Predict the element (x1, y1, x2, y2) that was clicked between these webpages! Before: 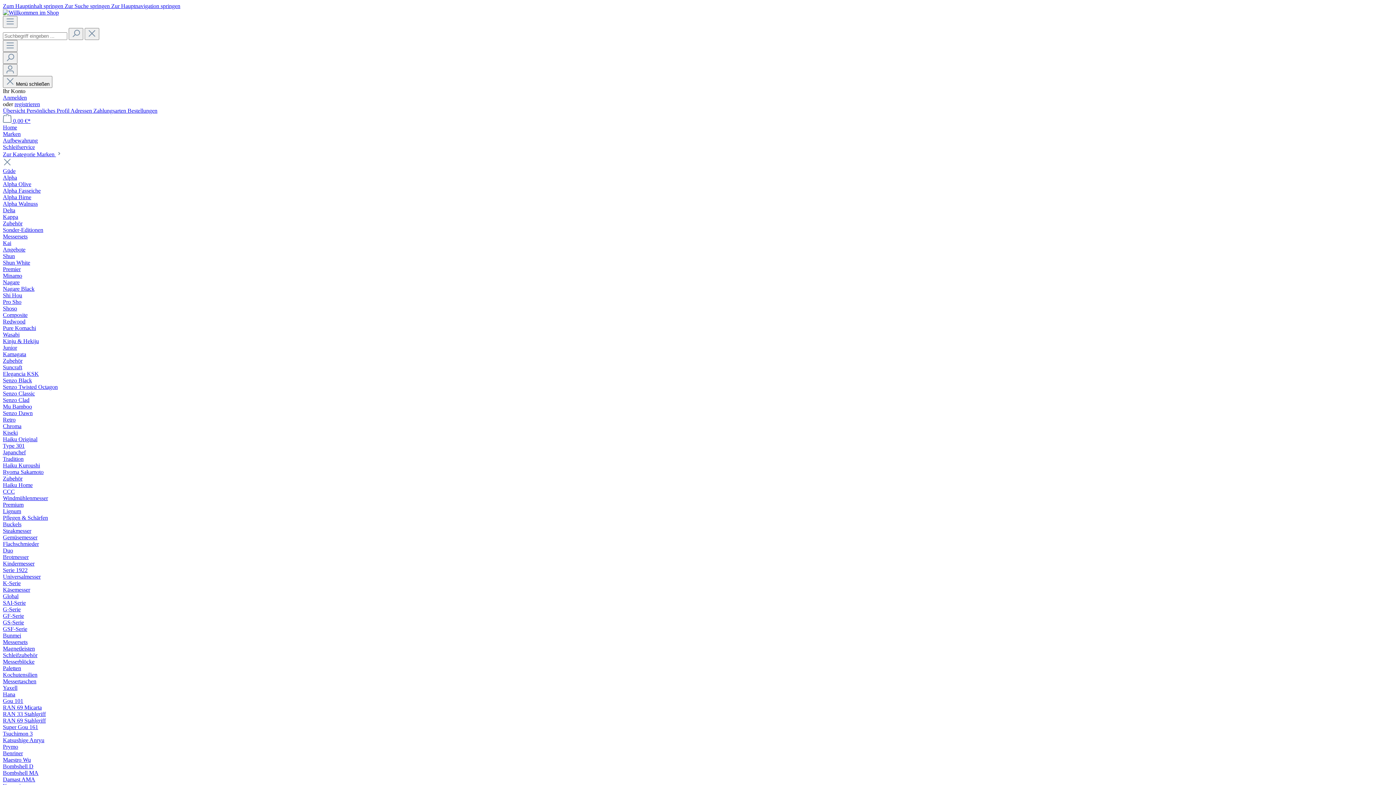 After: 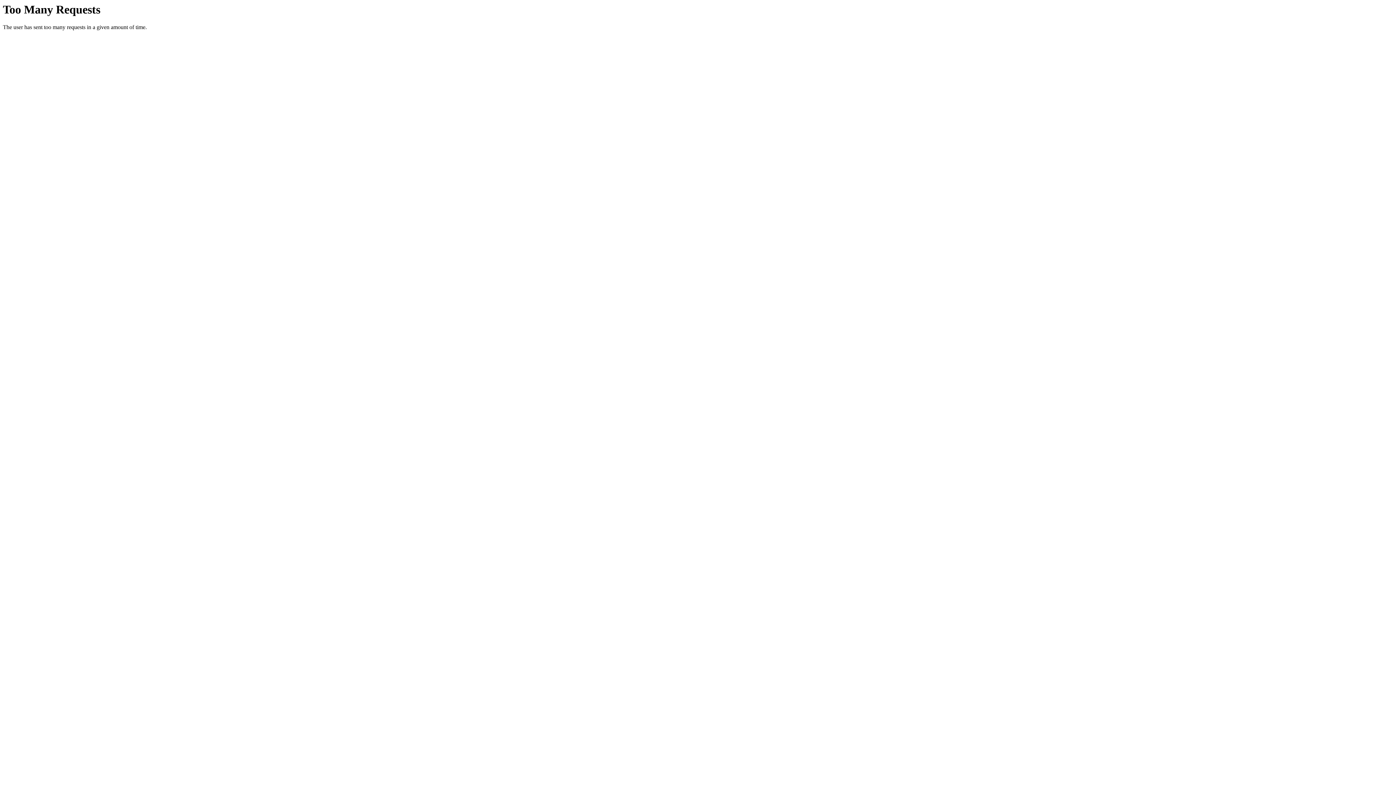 Action: label: Gemüsemesser bbox: (2, 534, 37, 540)